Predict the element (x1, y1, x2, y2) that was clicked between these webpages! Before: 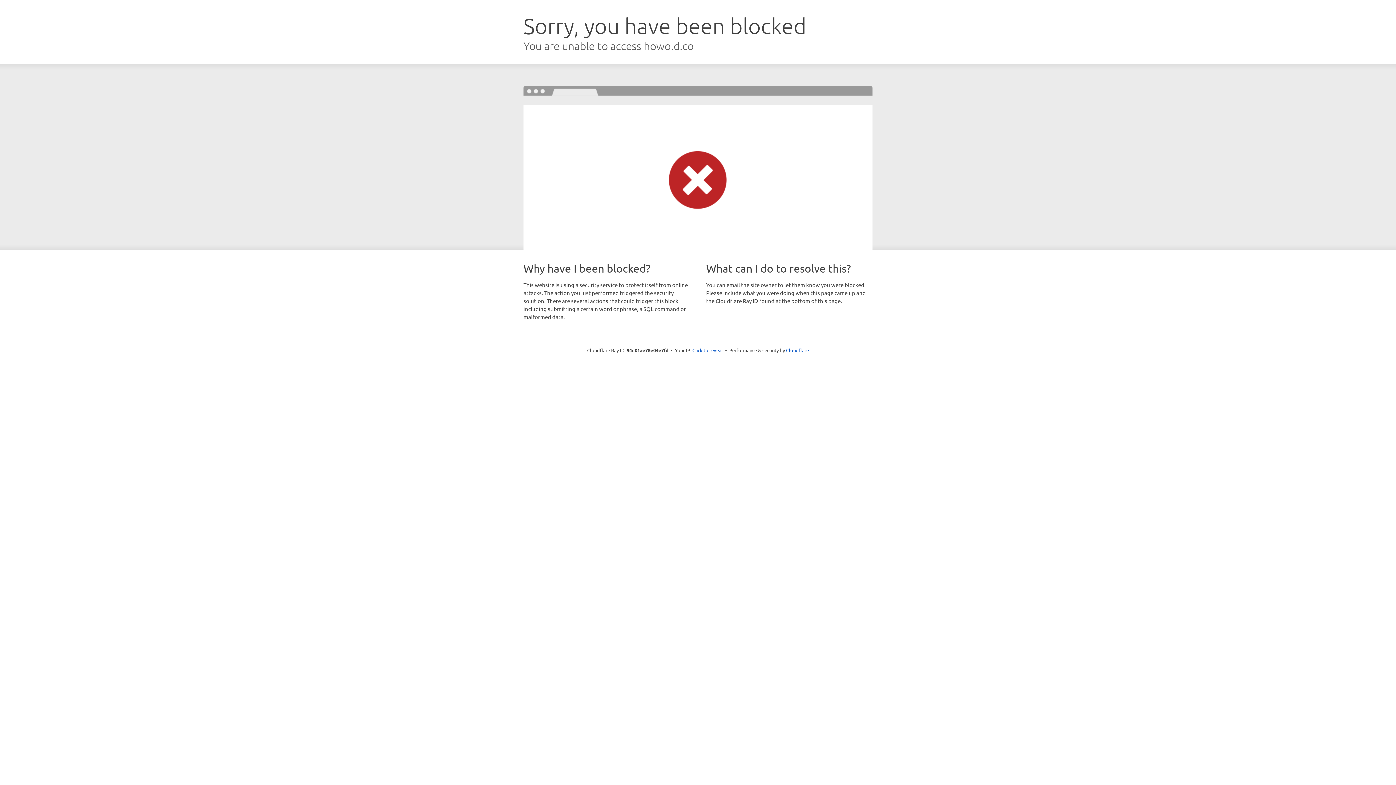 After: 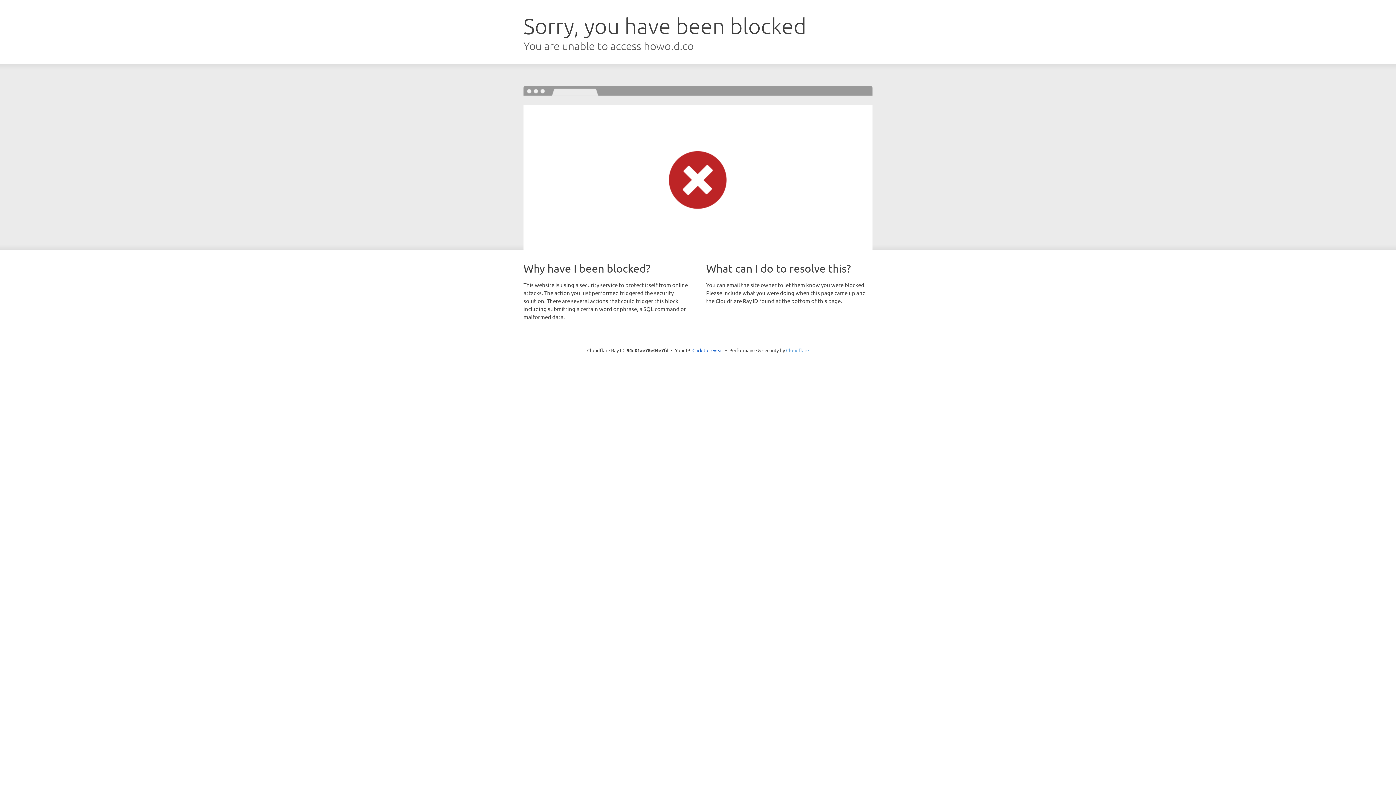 Action: label: Cloudflare bbox: (786, 347, 809, 353)